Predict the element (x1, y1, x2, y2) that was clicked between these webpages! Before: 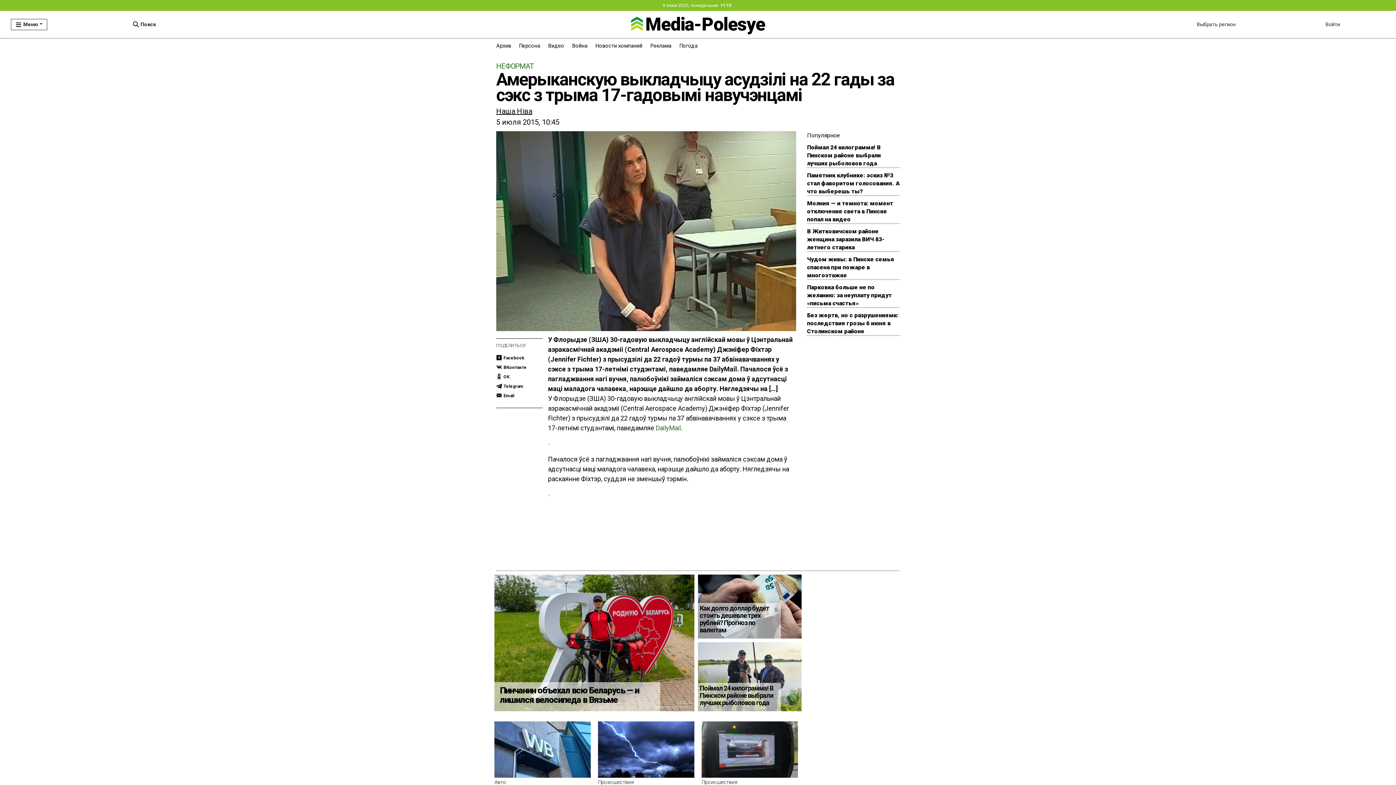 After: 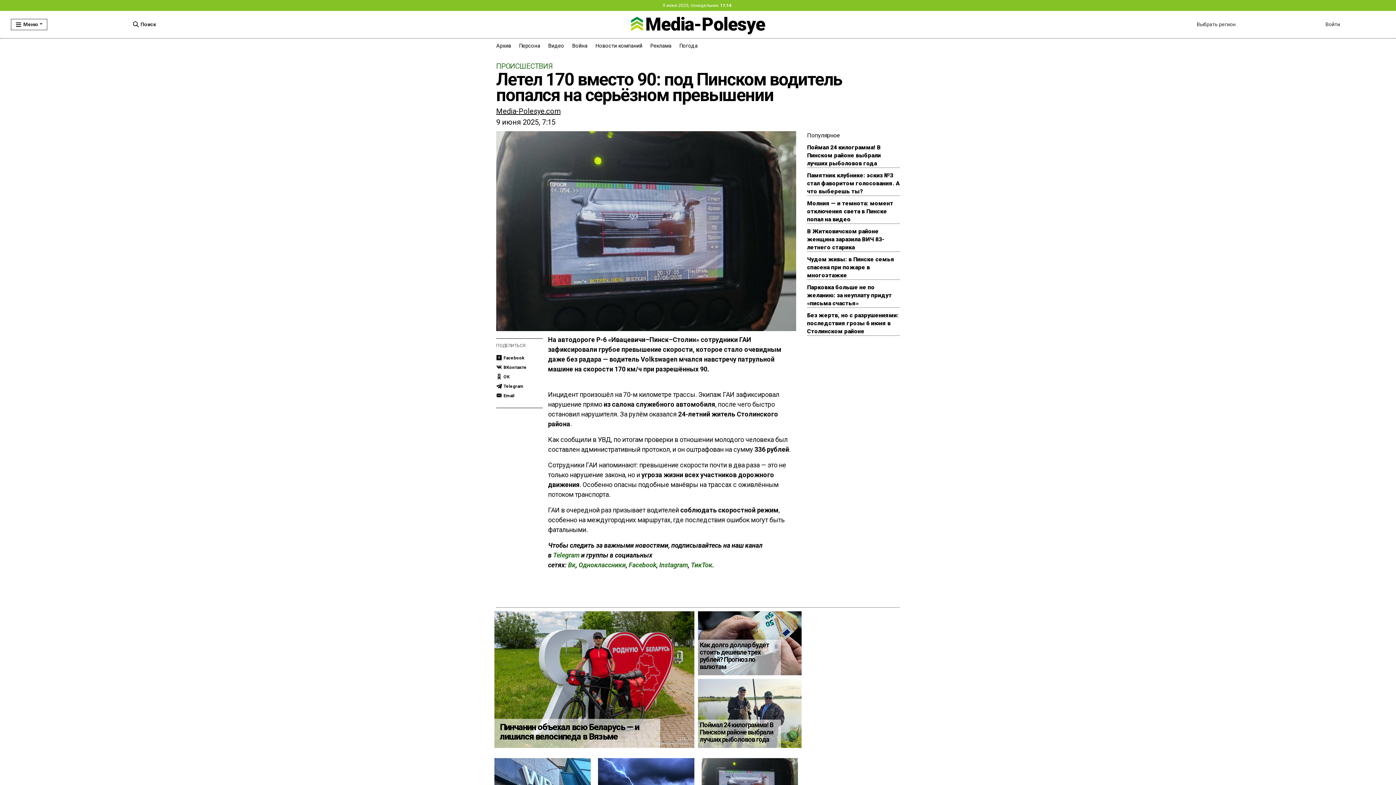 Action: bbox: (701, 746, 798, 753)